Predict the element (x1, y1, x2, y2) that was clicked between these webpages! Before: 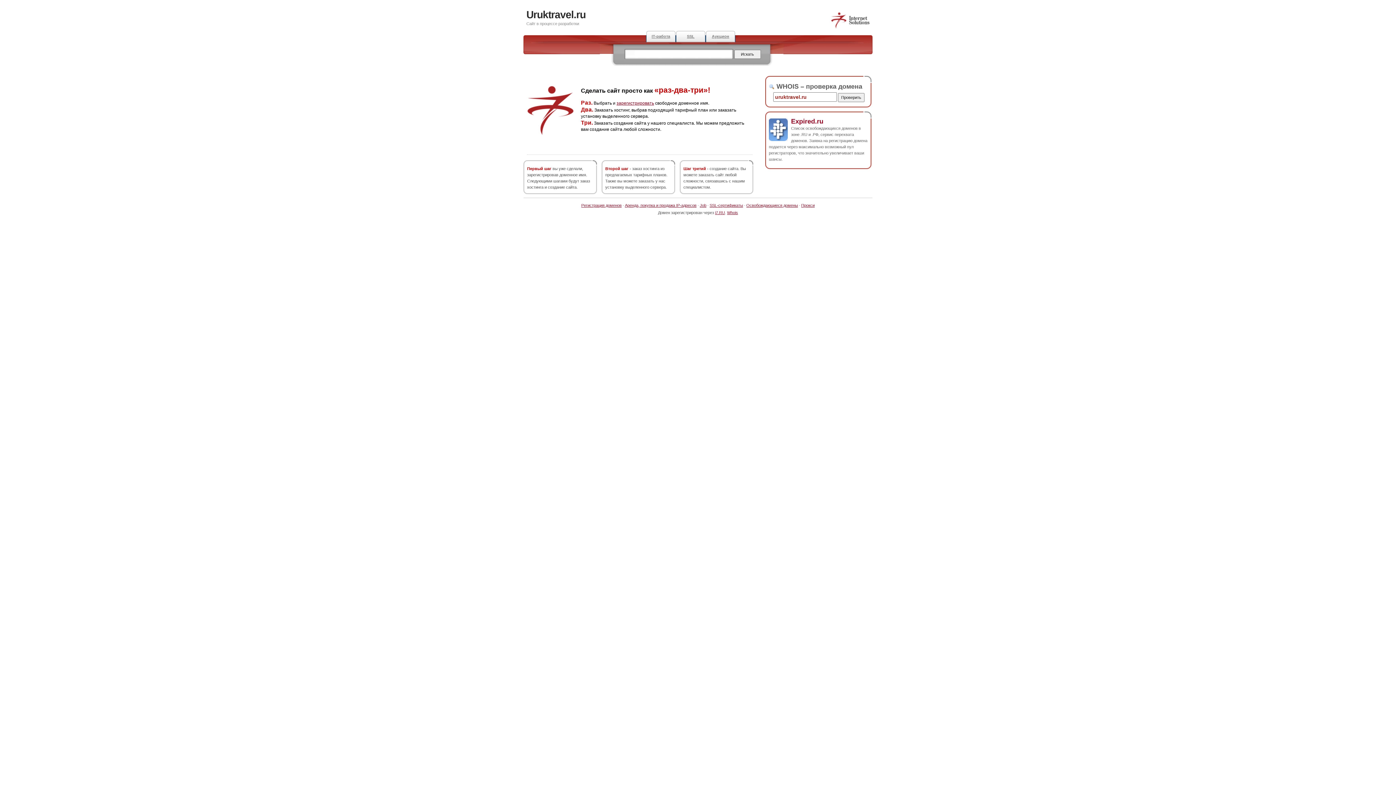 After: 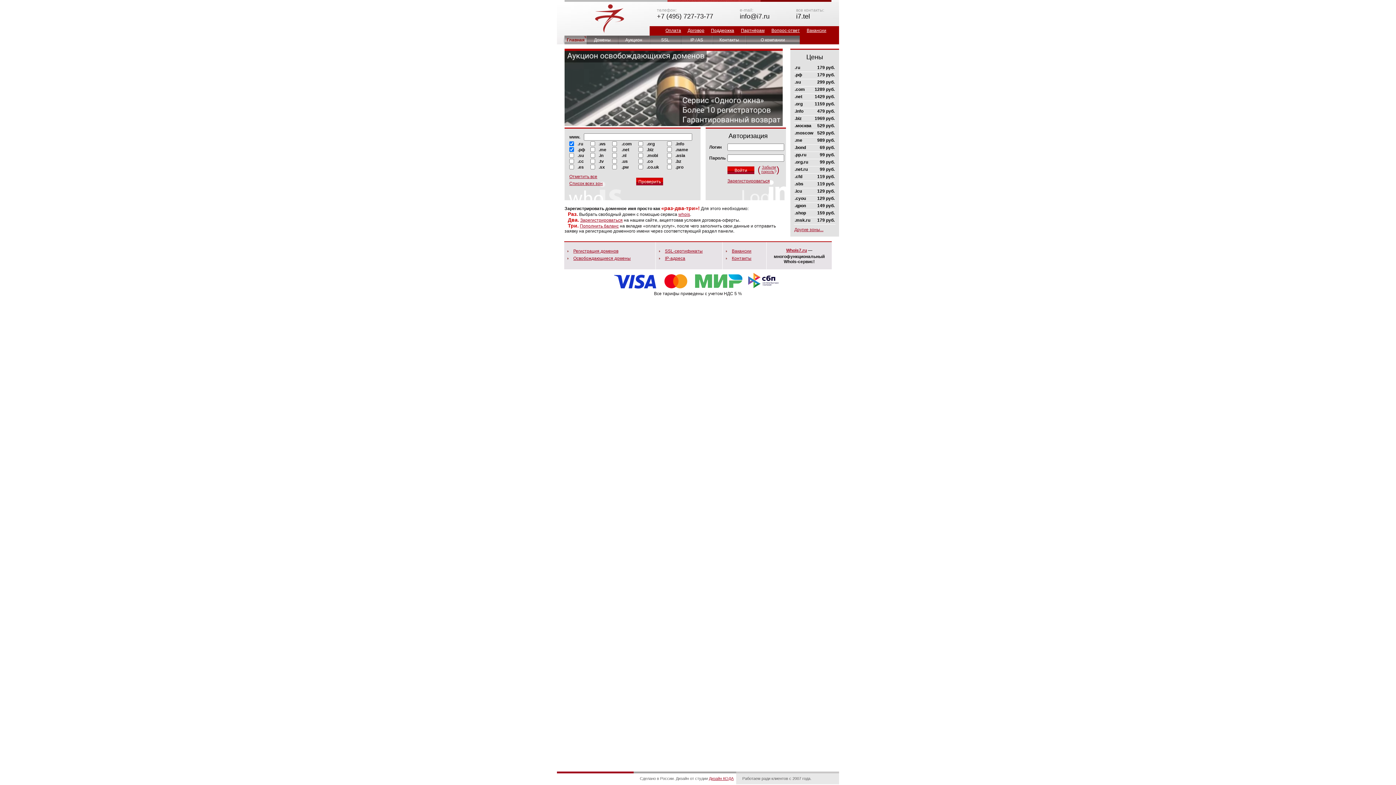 Action: bbox: (830, 25, 870, 29)